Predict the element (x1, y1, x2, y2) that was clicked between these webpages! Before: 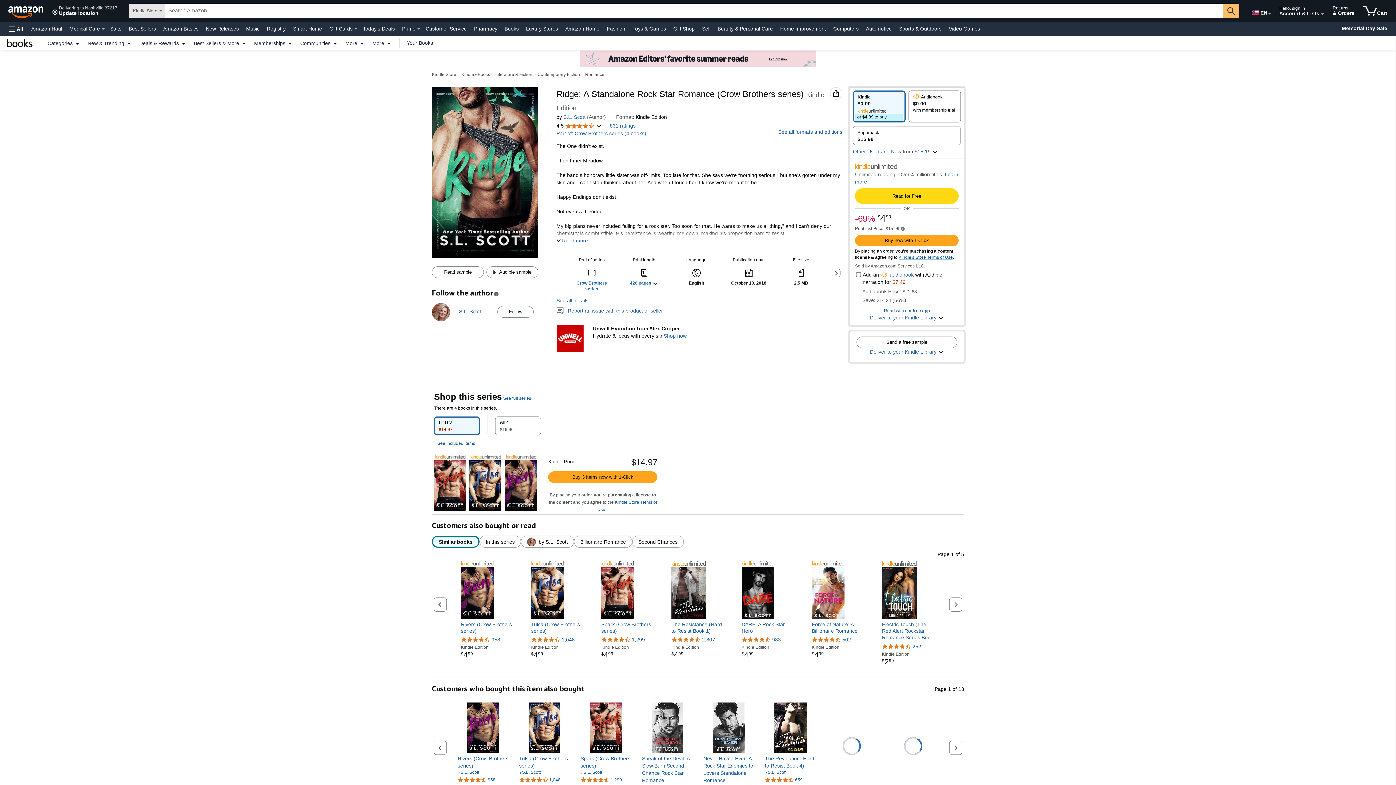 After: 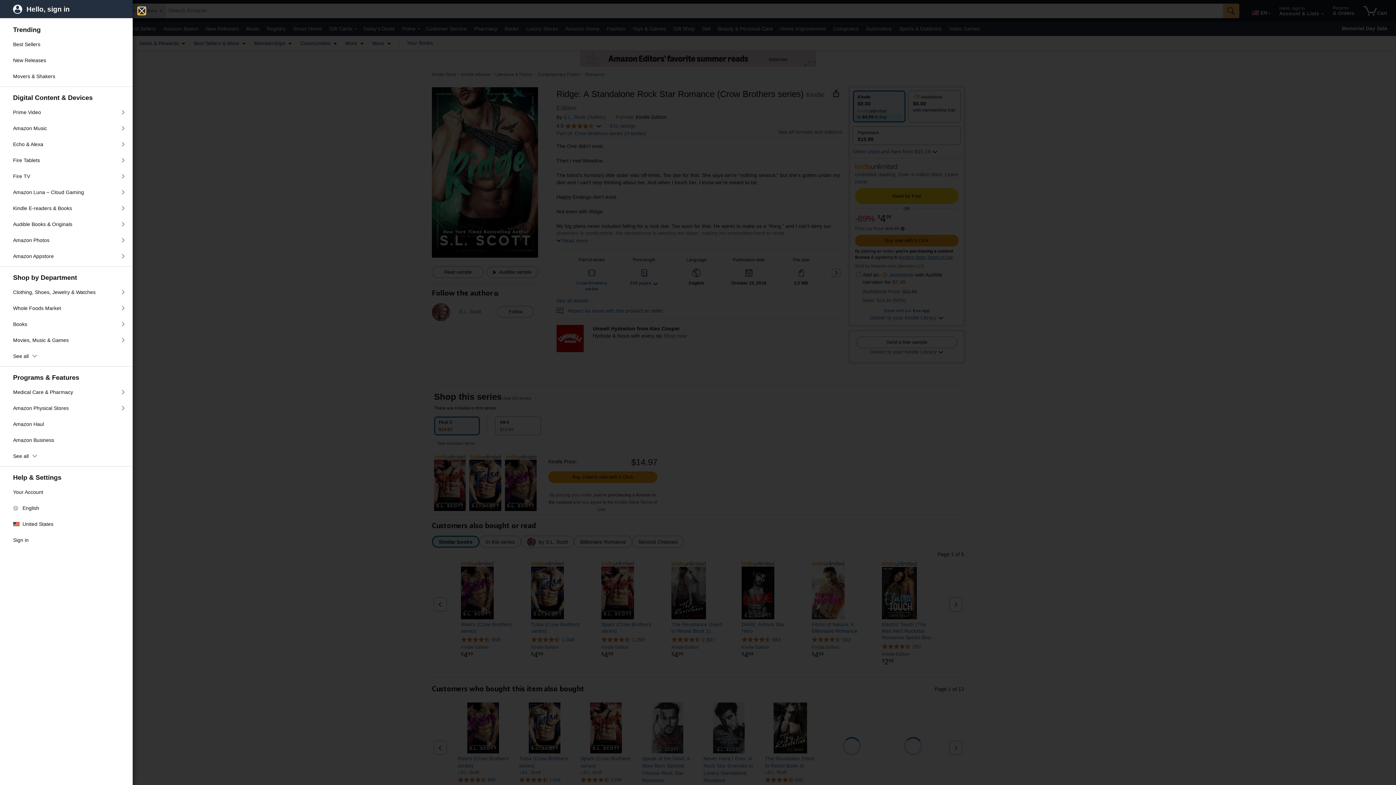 Action: bbox: (5, 21, 26, 36) label: Open All Categories Menu